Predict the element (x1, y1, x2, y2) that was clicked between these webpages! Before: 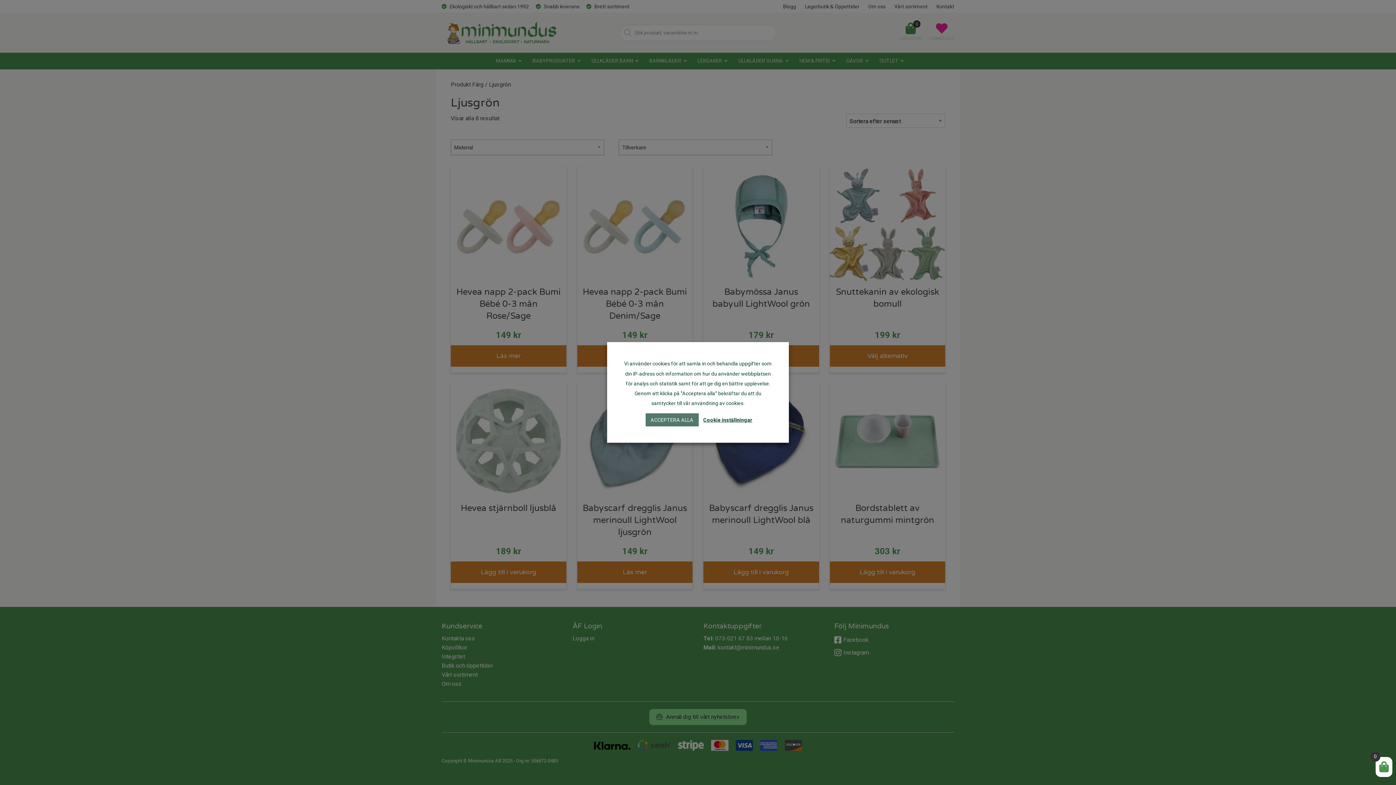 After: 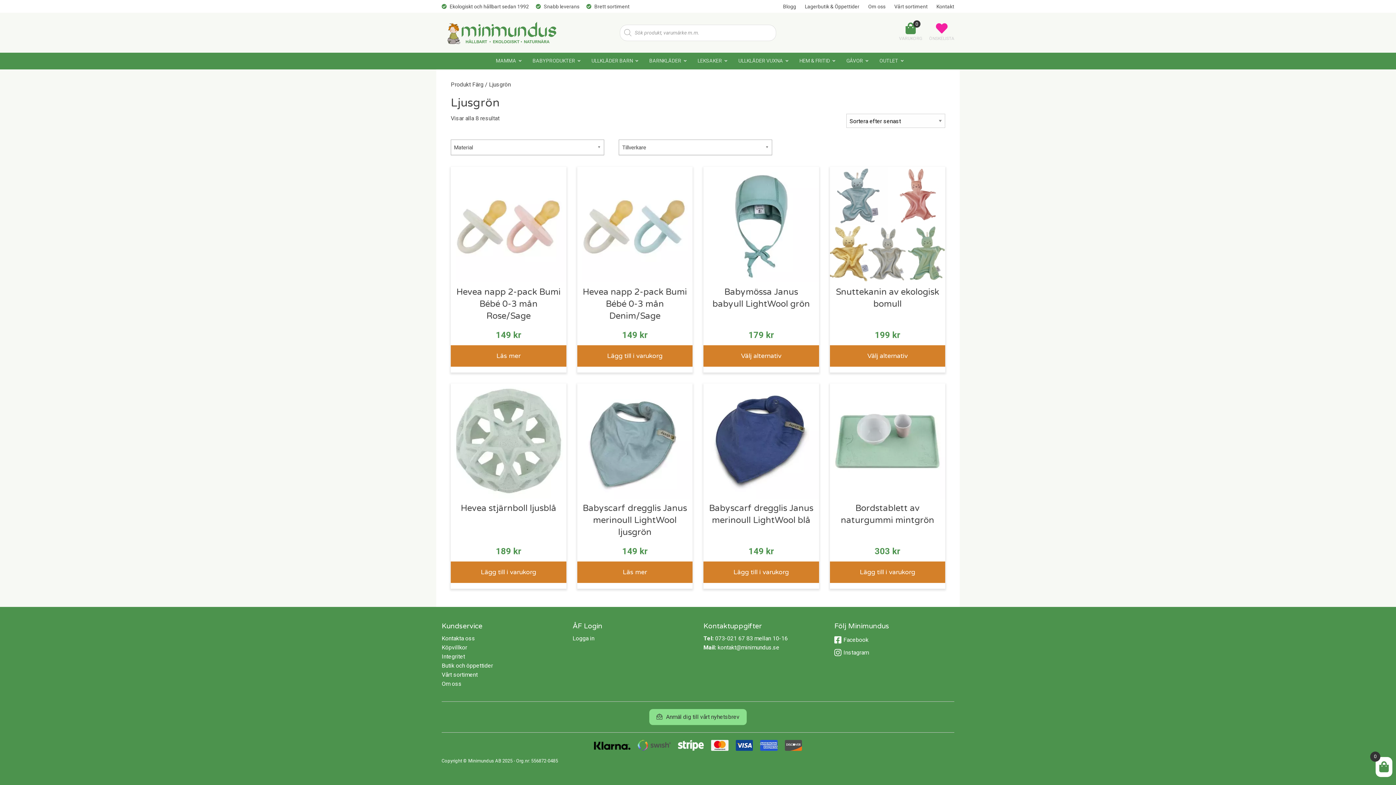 Action: label: ACCEPTERA ALLA bbox: (645, 413, 698, 426)